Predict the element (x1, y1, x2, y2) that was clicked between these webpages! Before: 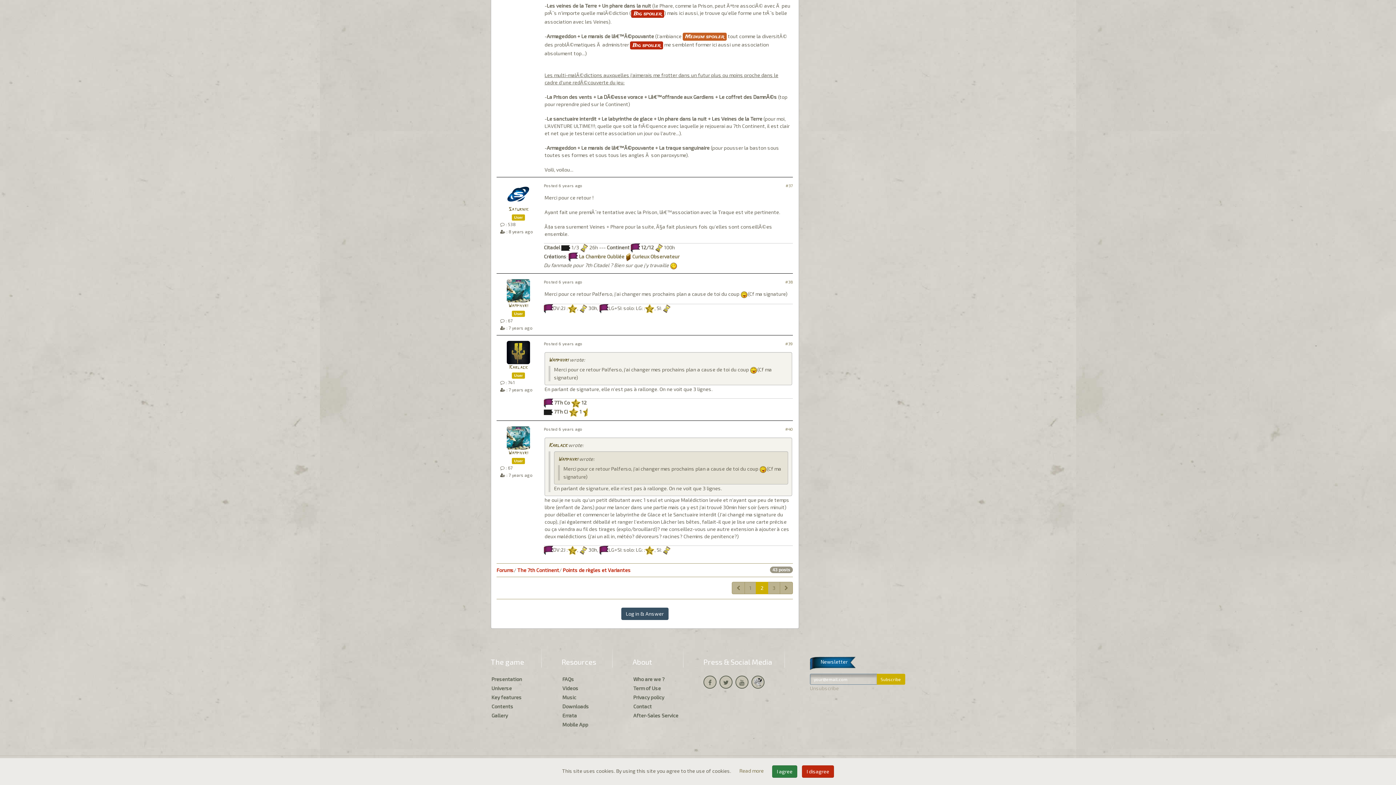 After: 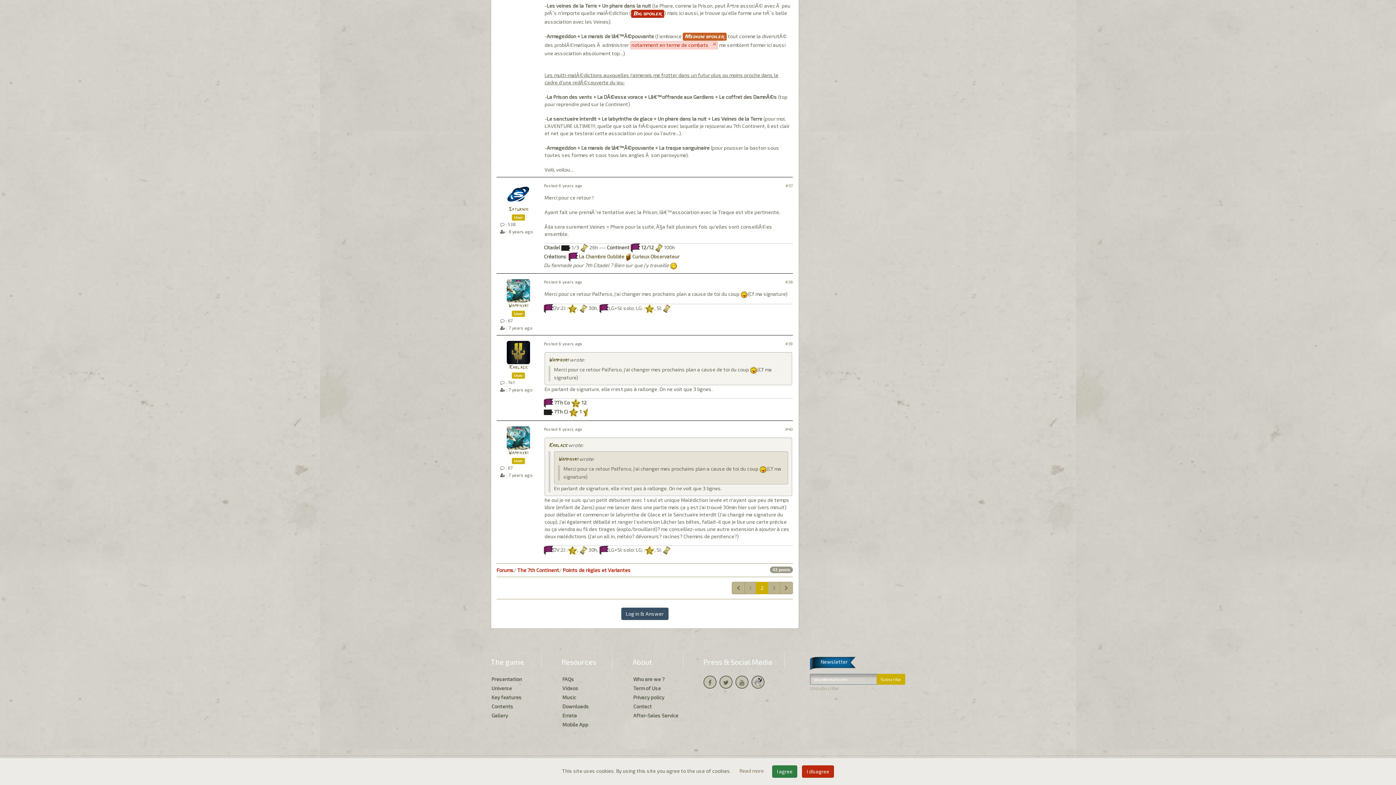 Action: bbox: (630, 41, 663, 49) label: Big spoiler